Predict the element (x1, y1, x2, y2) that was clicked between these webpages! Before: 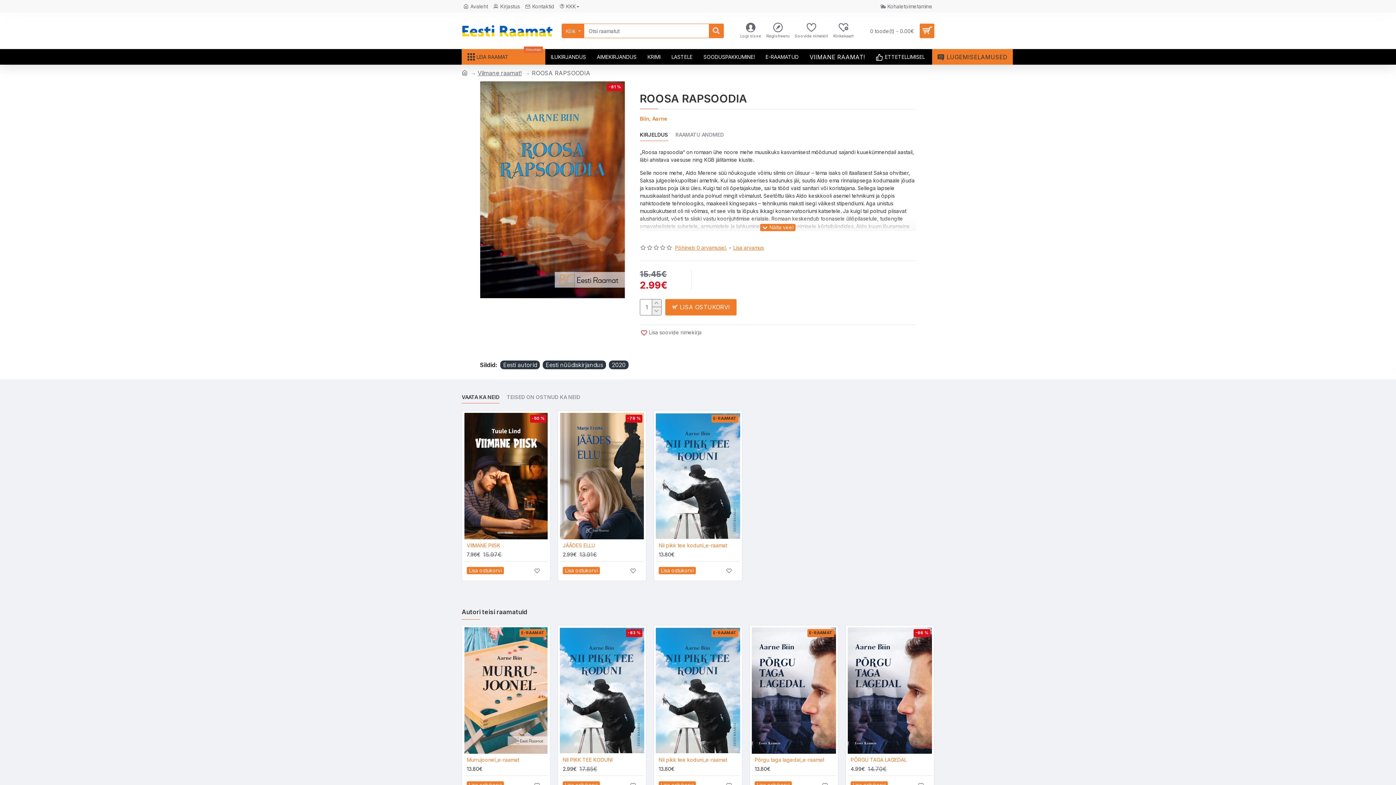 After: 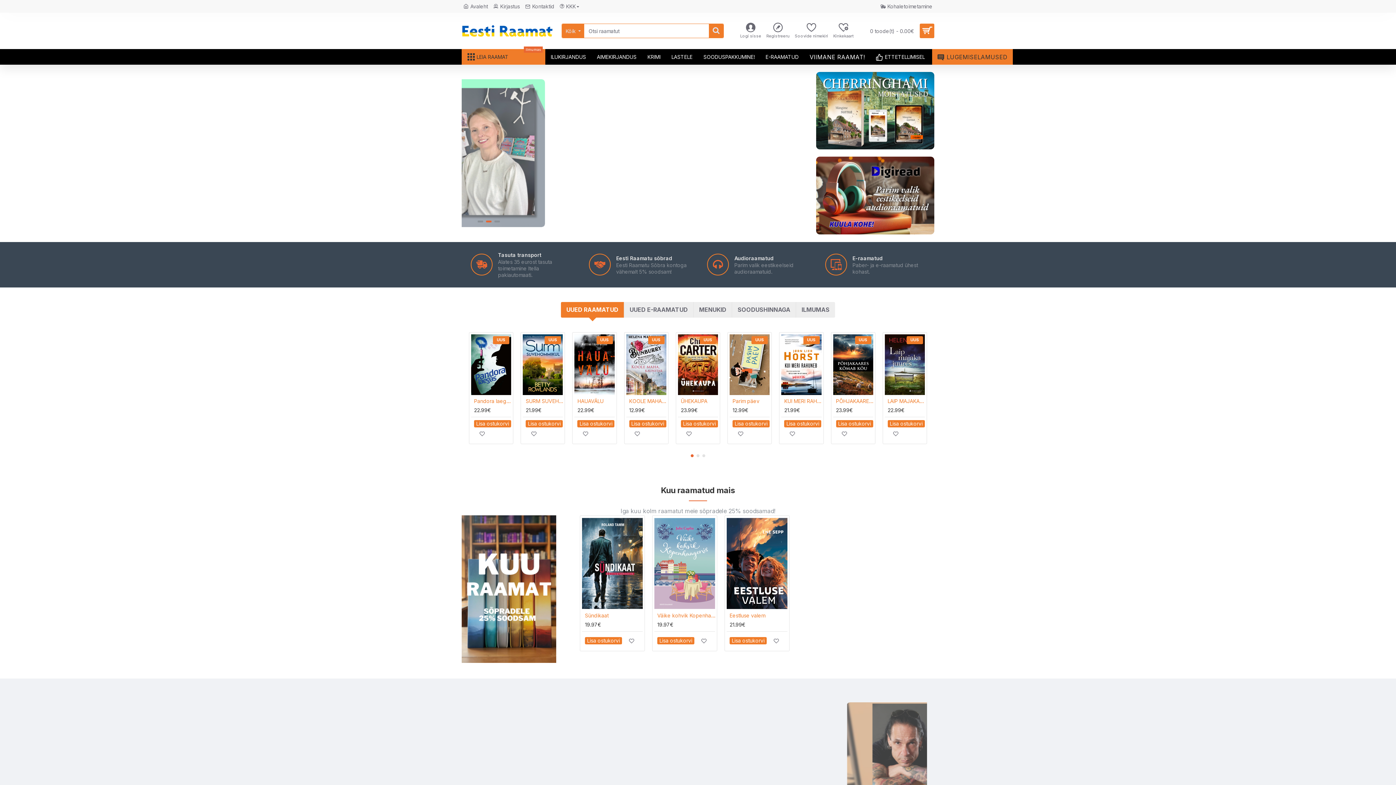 Action: label: Avaleht bbox: (461, 0, 489, 12)